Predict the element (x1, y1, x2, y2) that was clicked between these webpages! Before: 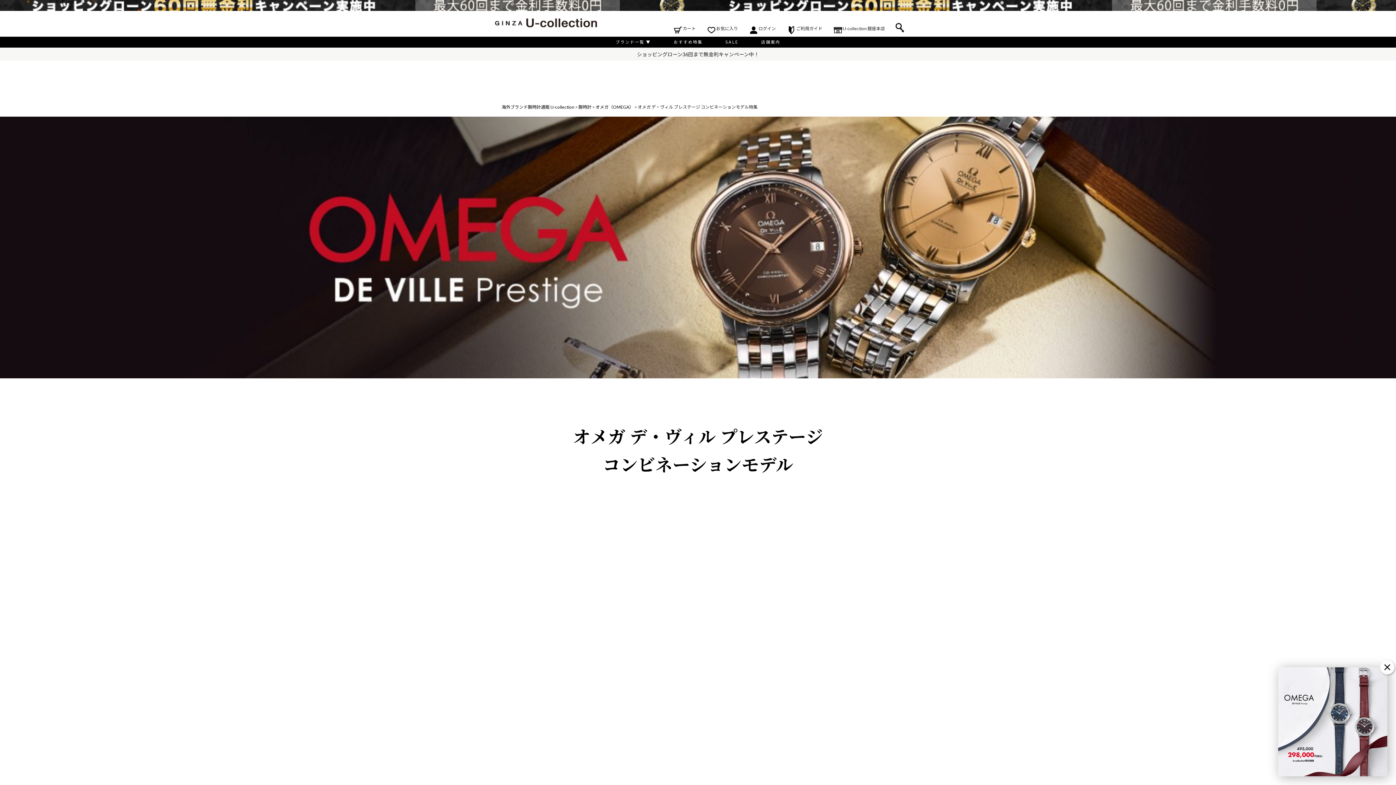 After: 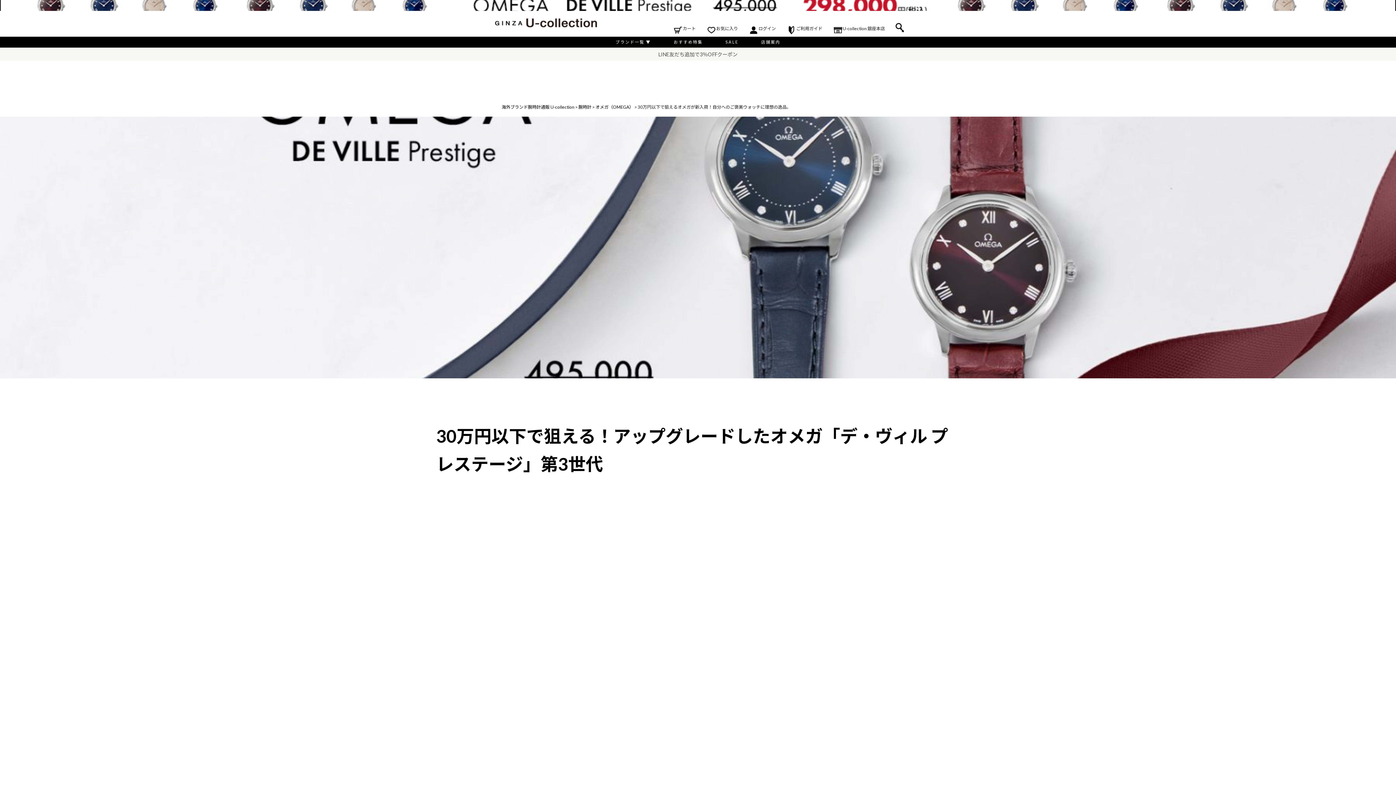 Action: bbox: (1278, 667, 1387, 776)